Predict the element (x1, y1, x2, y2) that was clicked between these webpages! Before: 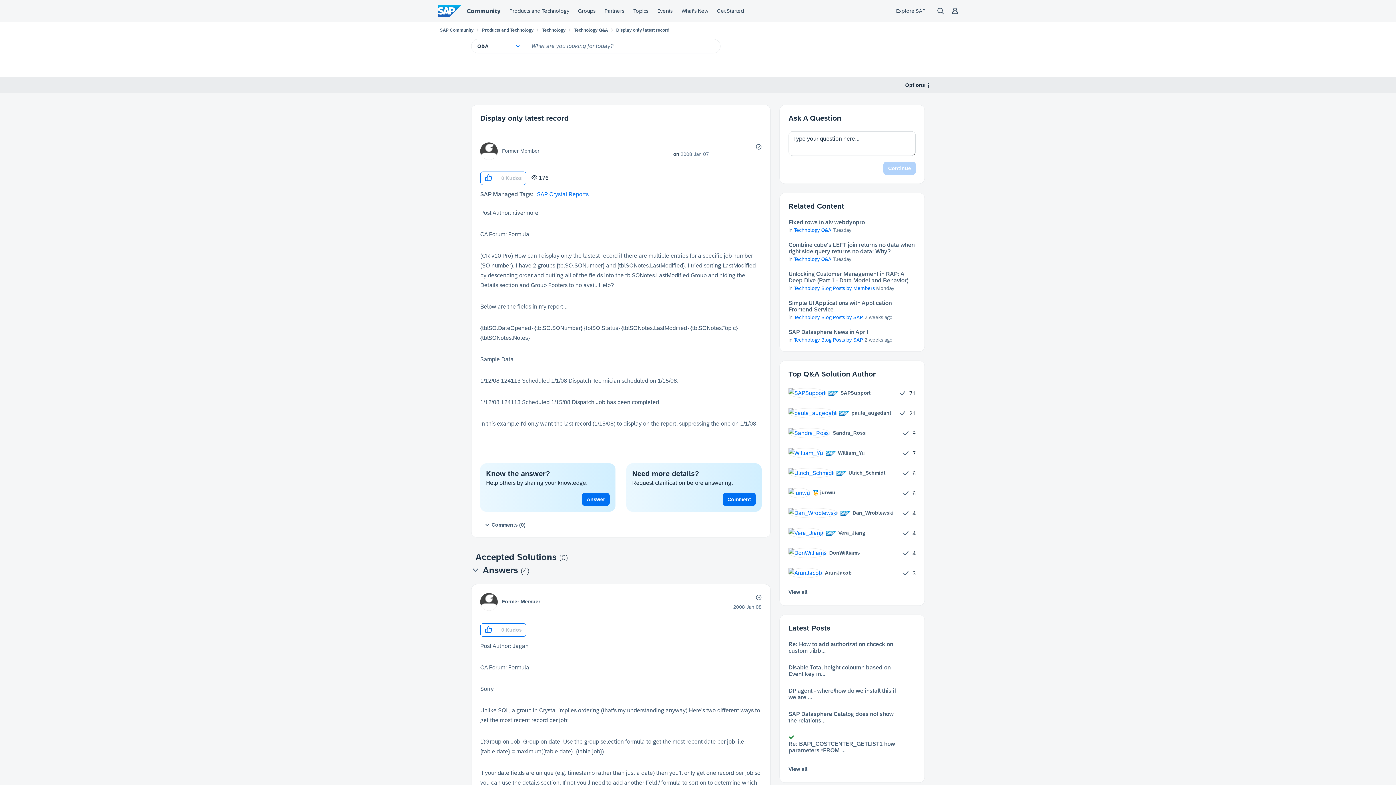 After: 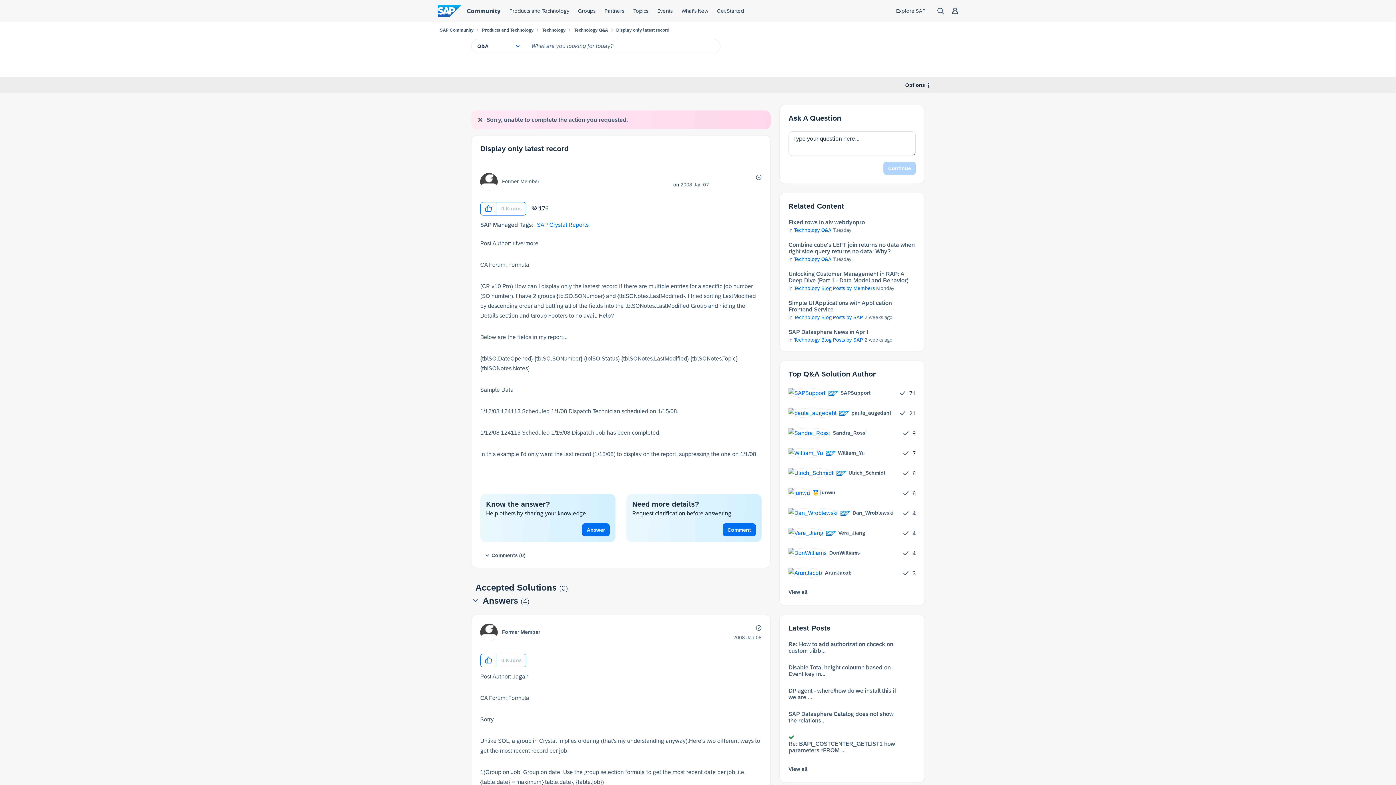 Action: bbox: (480, 172, 497, 184) label: Click here to give kudos to this post.